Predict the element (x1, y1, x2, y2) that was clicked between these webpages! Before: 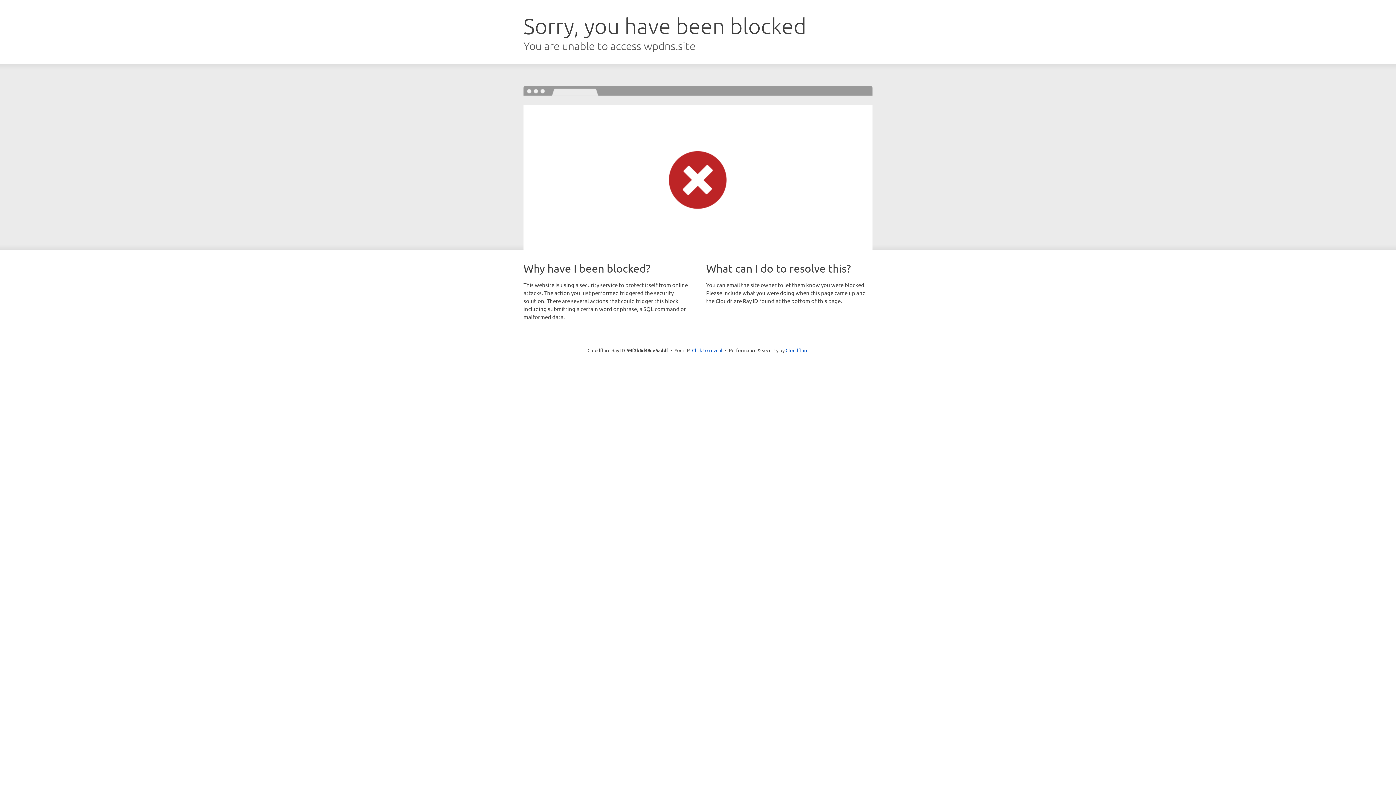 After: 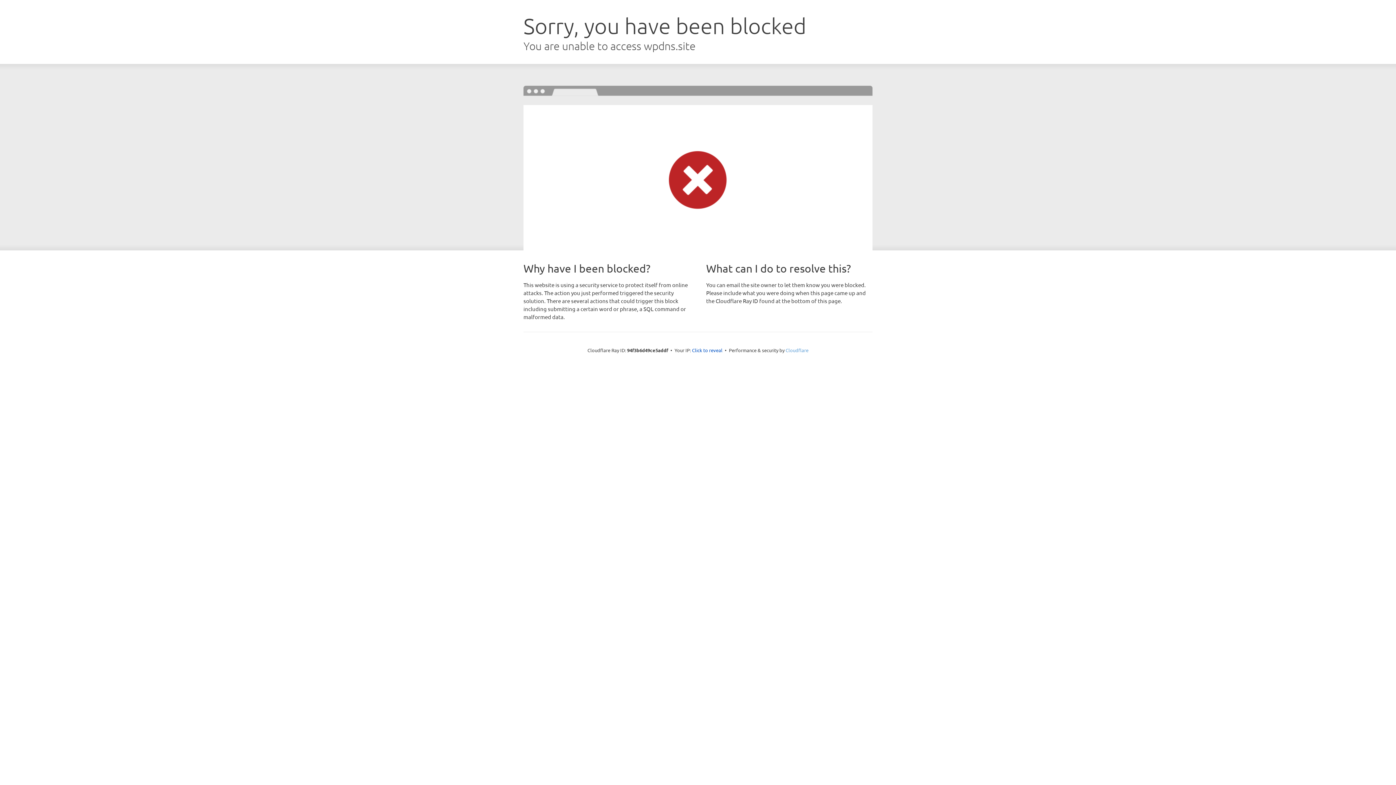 Action: label: Cloudflare bbox: (785, 347, 808, 353)